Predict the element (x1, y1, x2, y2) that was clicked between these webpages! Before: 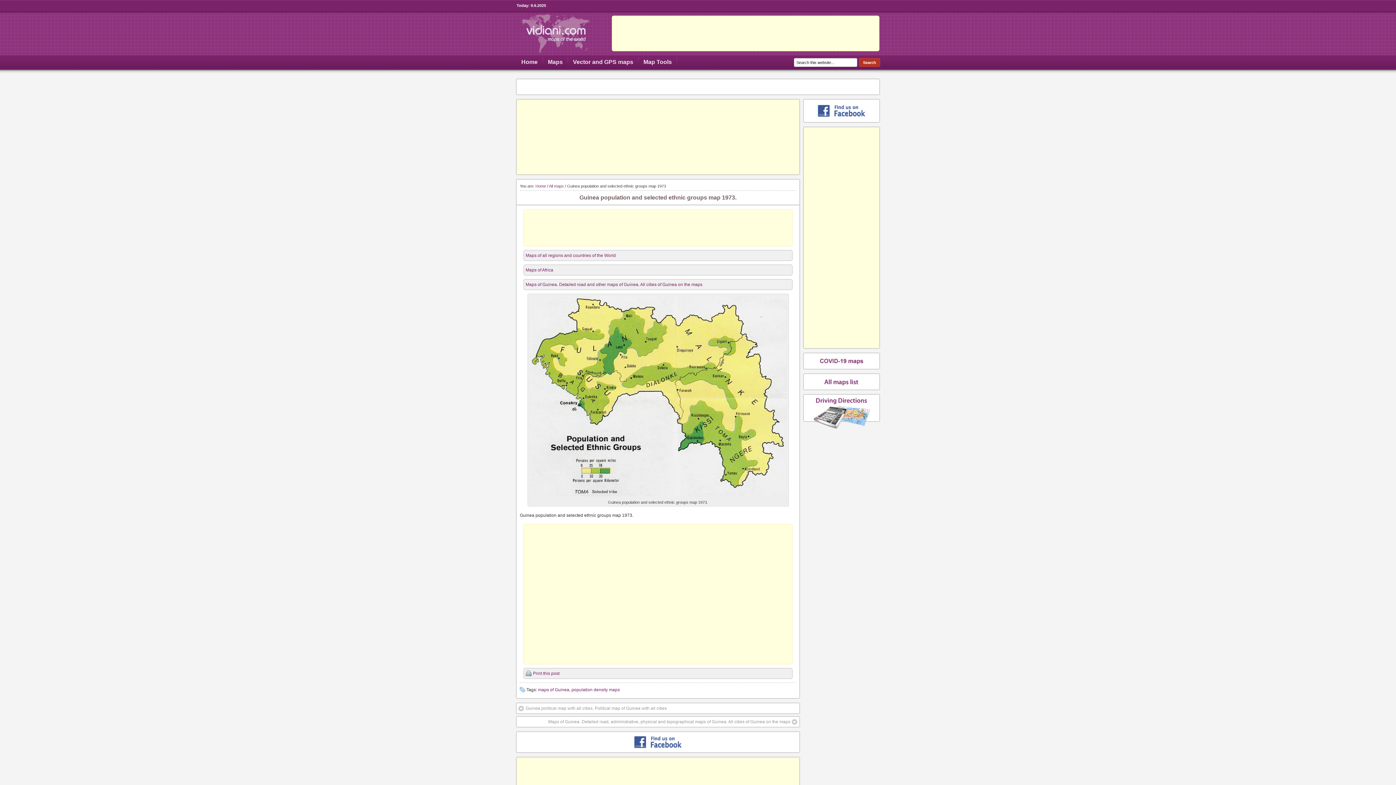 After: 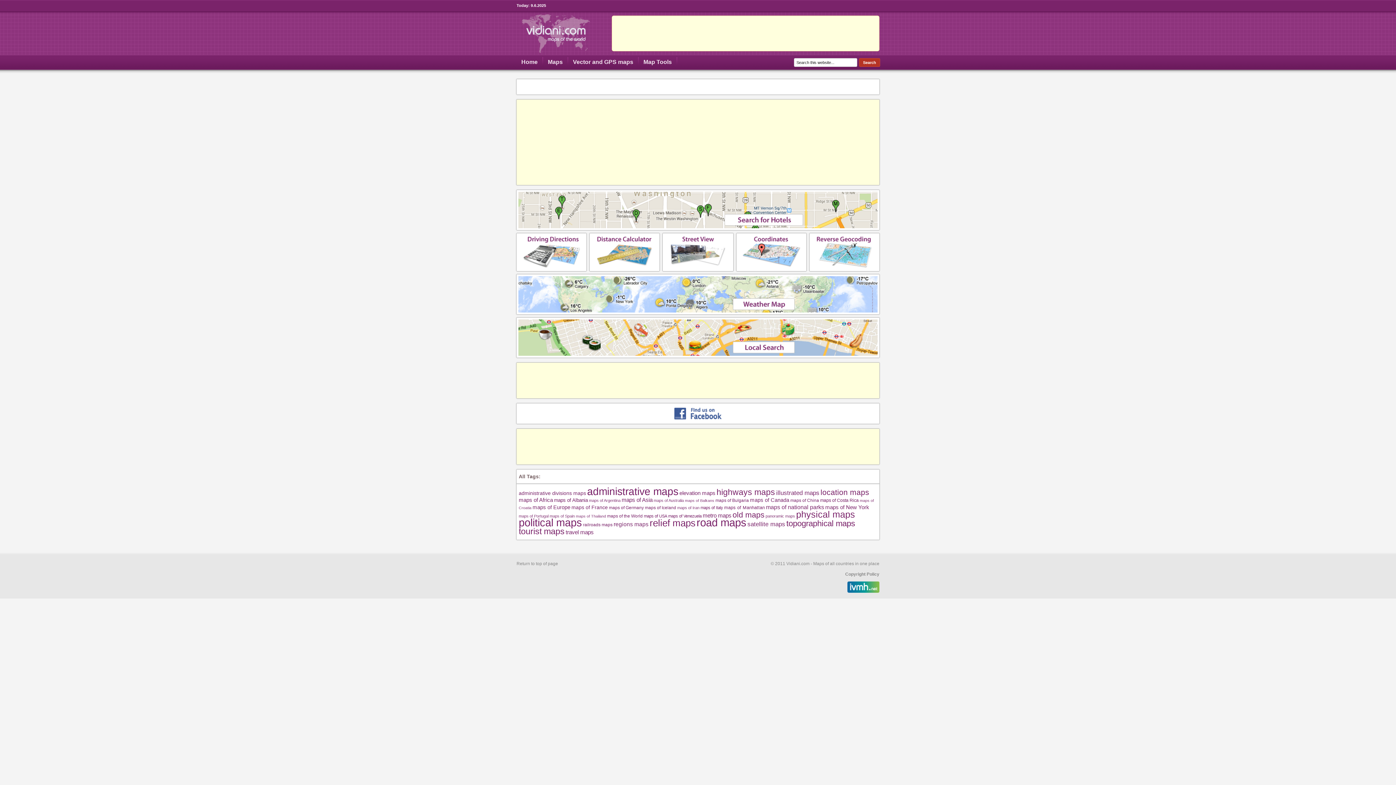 Action: label: Map Tools bbox: (638, 57, 677, 67)